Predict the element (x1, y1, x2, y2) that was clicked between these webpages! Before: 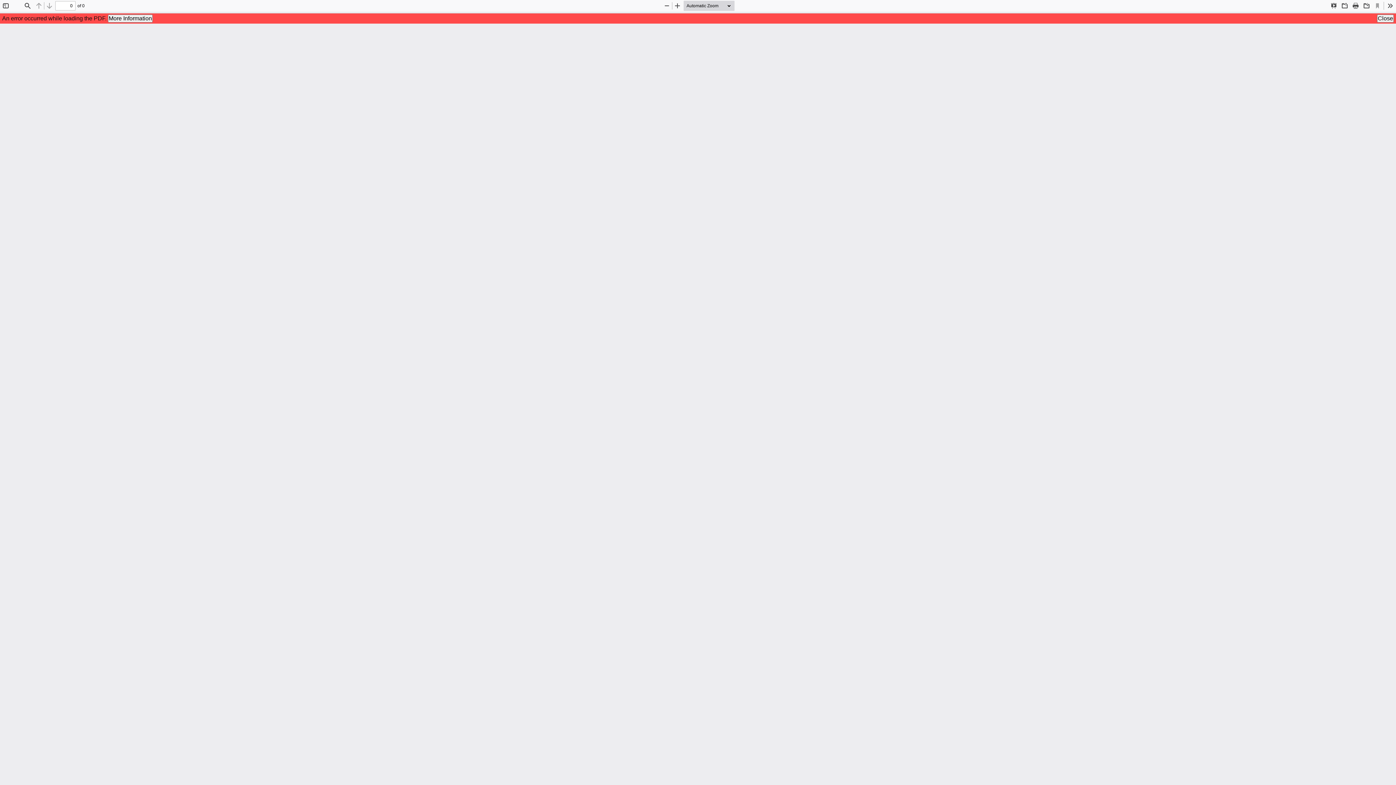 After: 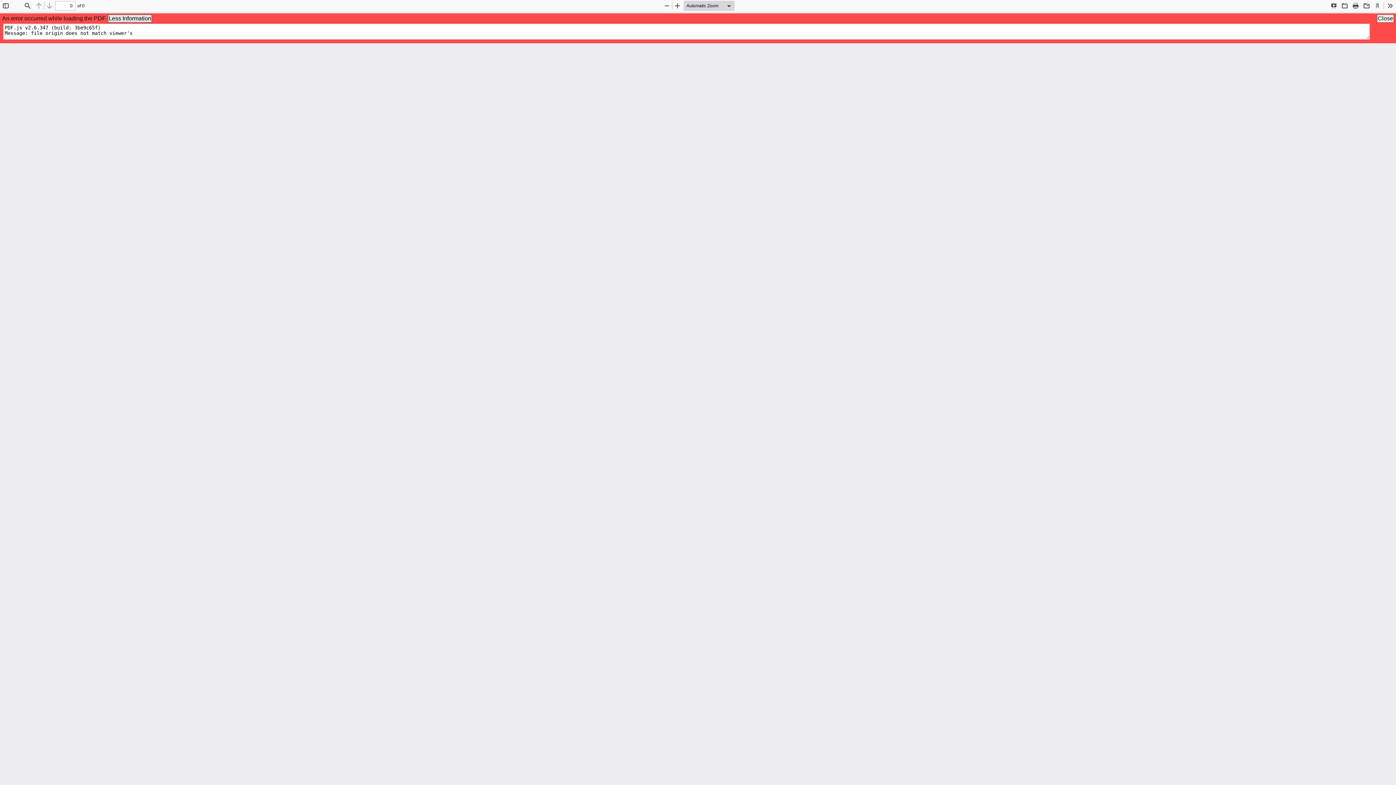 Action: label: More Information bbox: (108, 14, 152, 22)